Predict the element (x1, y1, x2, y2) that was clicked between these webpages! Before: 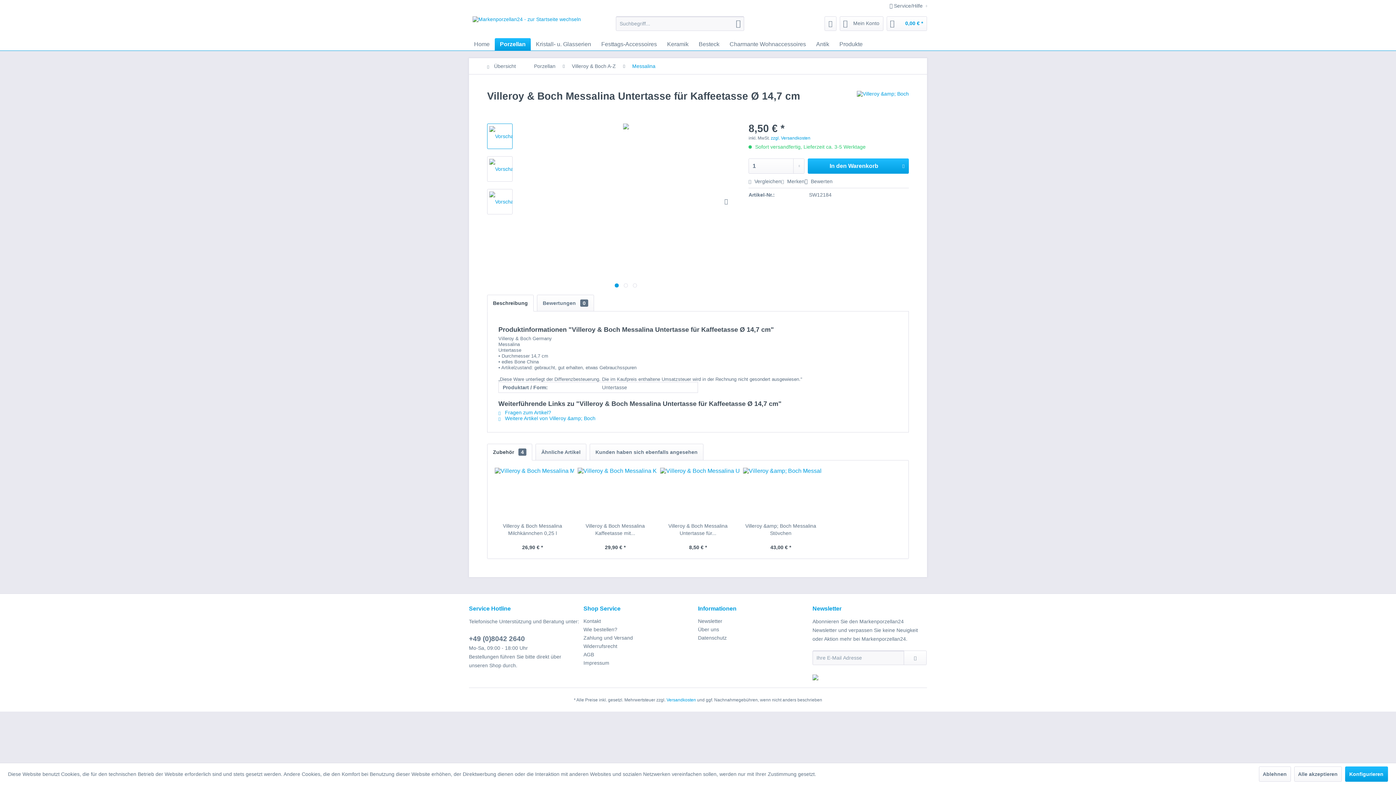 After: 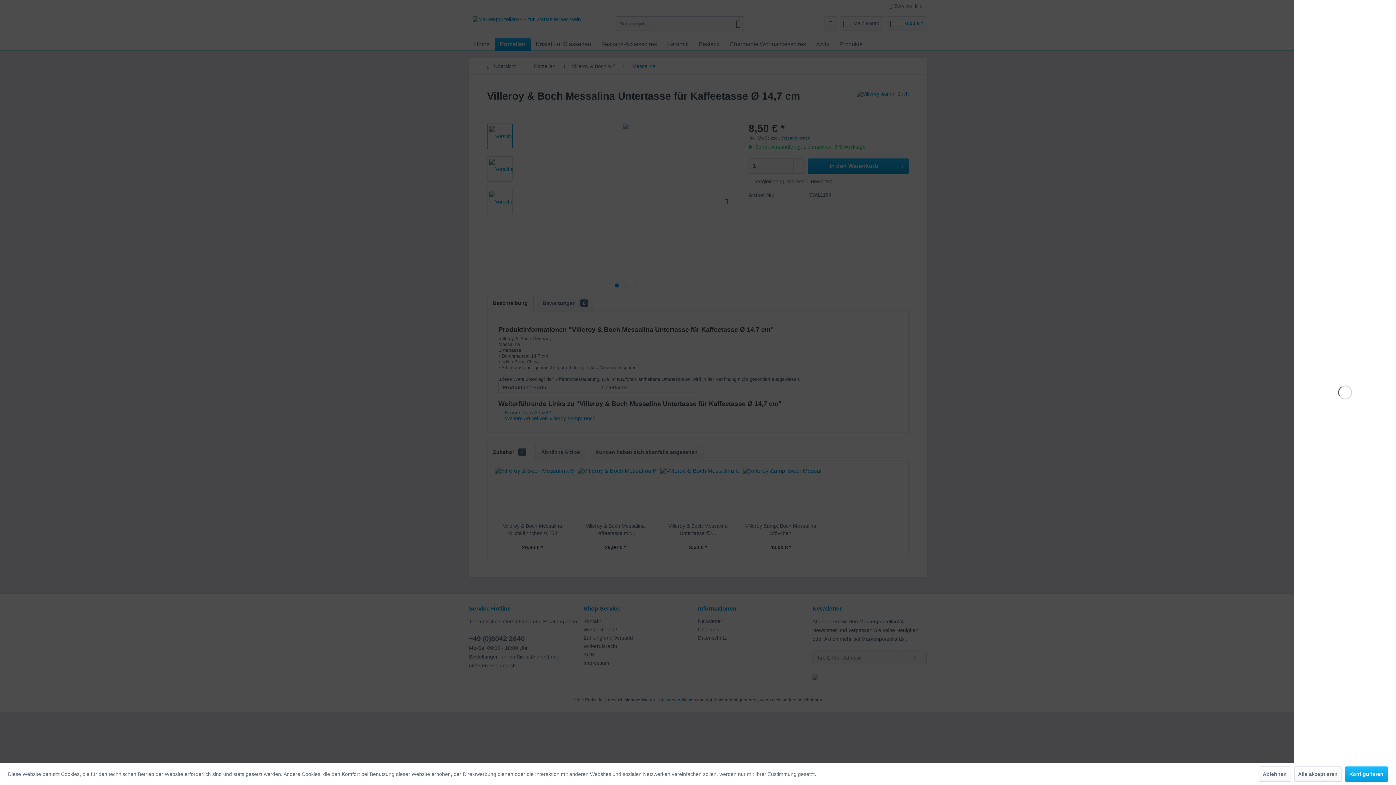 Action: label: Warenkorb bbox: (886, 16, 927, 30)